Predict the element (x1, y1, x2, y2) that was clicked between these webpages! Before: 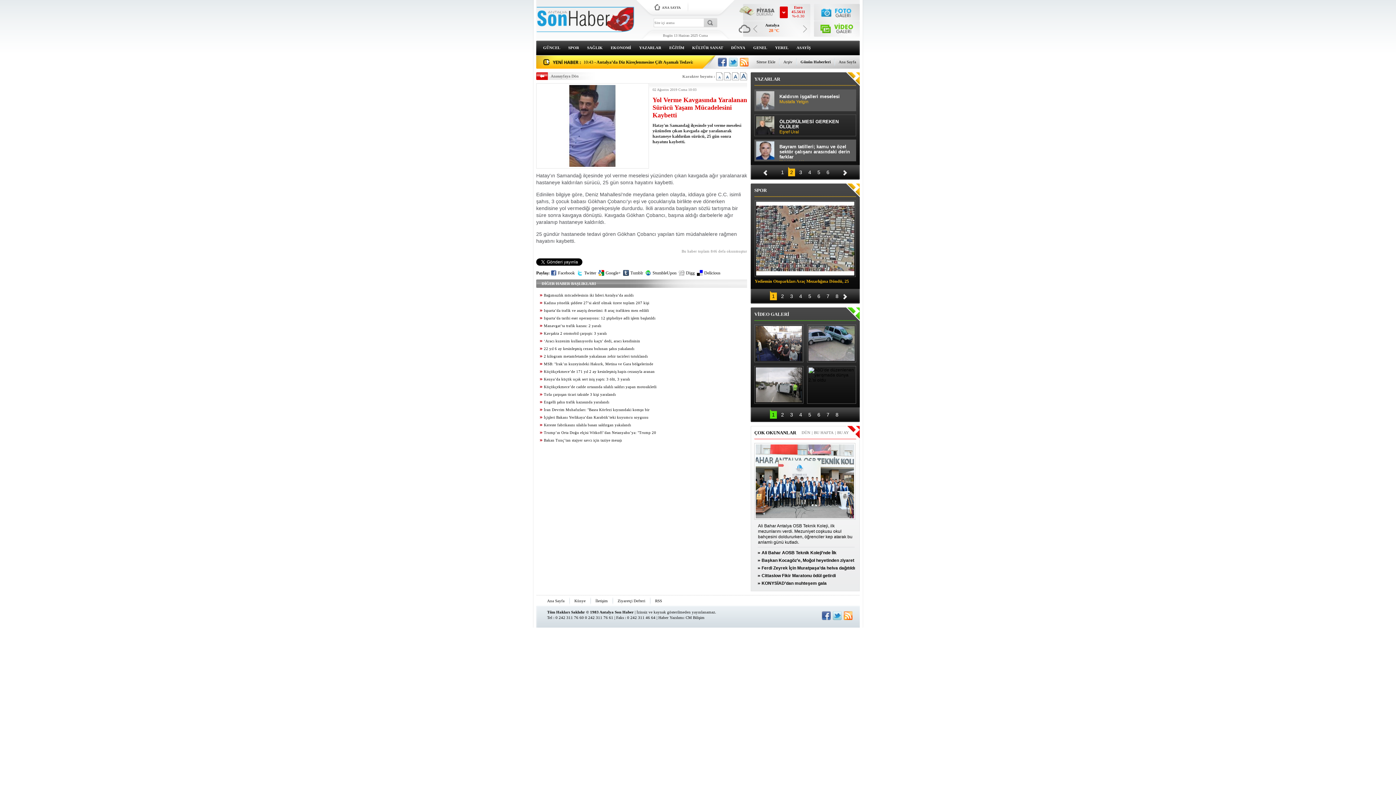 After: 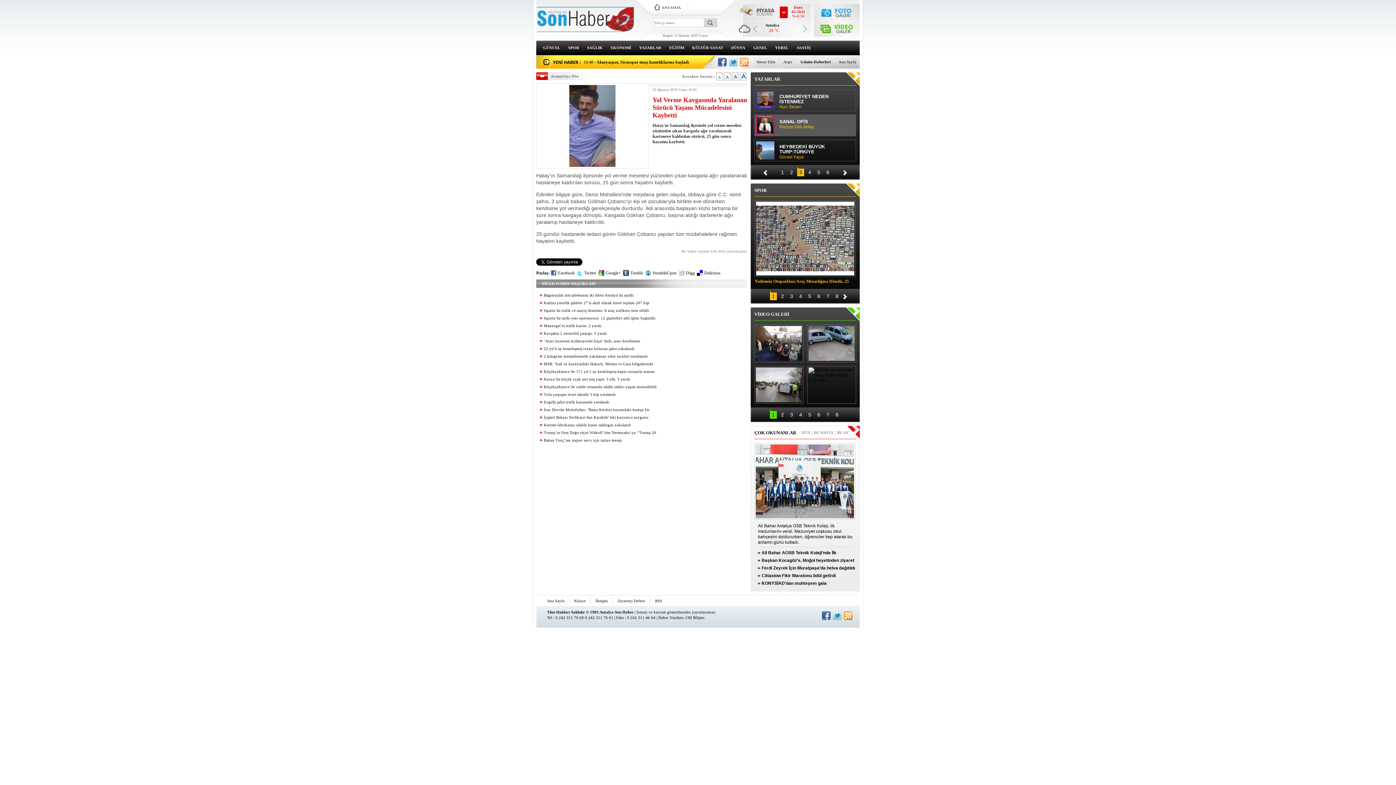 Action: bbox: (796, 167, 805, 176) label: 3